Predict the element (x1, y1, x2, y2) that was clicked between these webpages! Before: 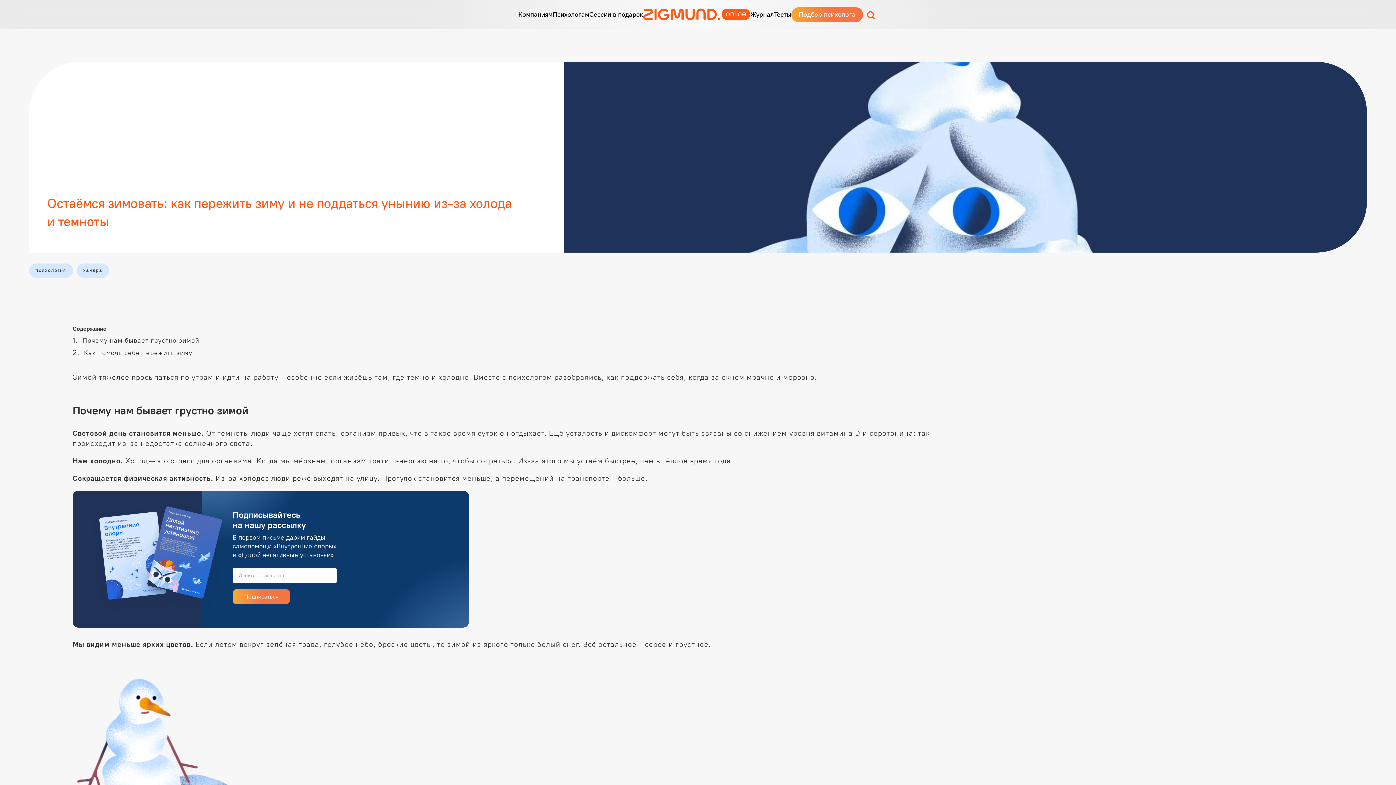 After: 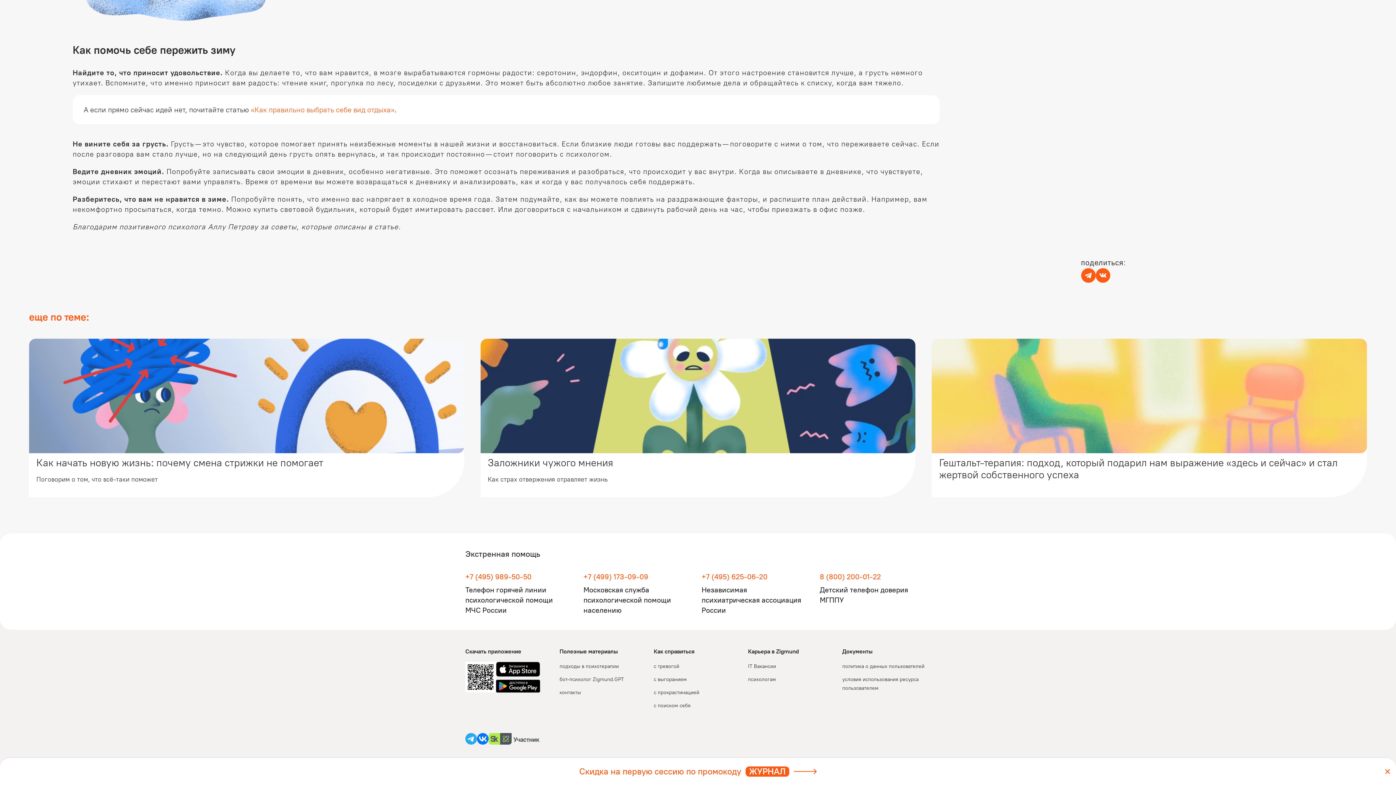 Action: label: Как помочь себе пережить зиму bbox: (84, 348, 192, 357)